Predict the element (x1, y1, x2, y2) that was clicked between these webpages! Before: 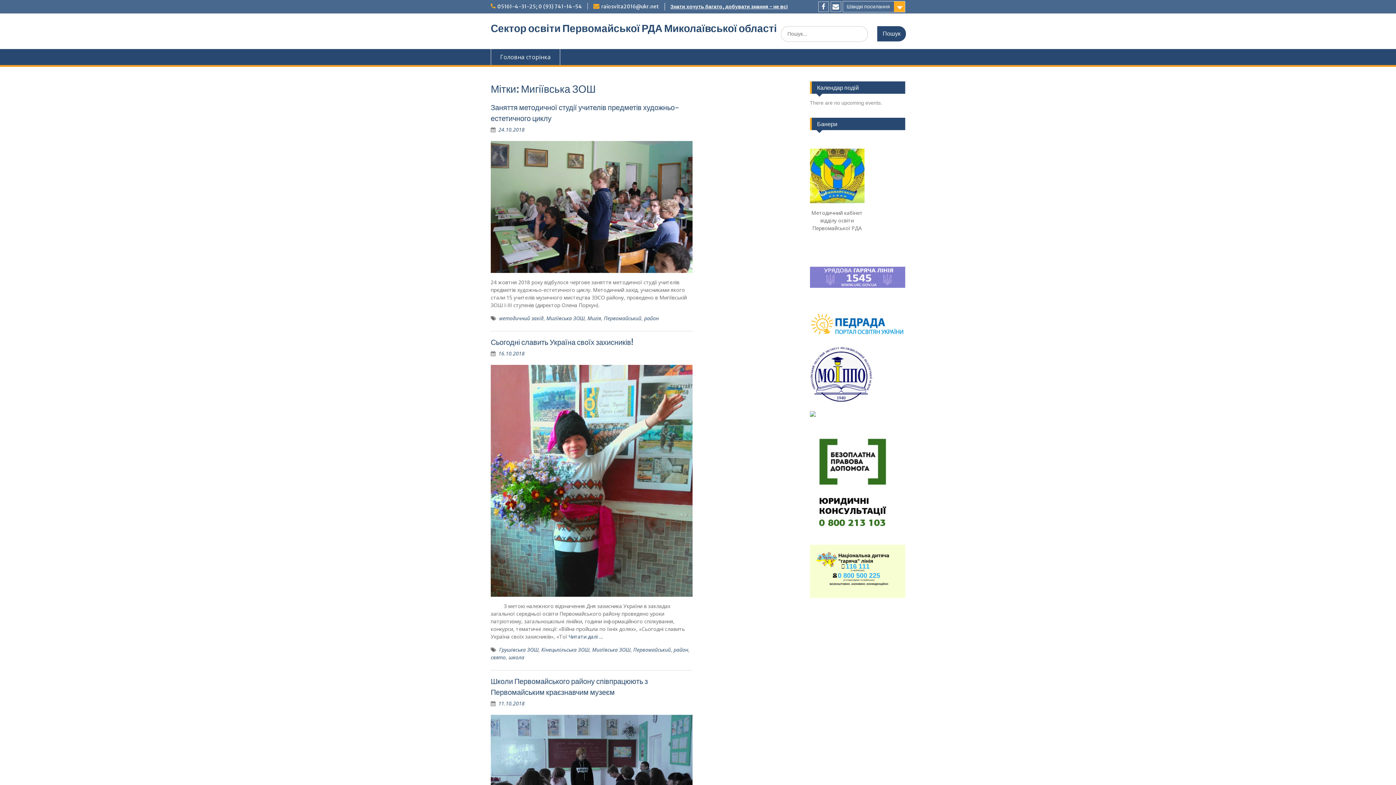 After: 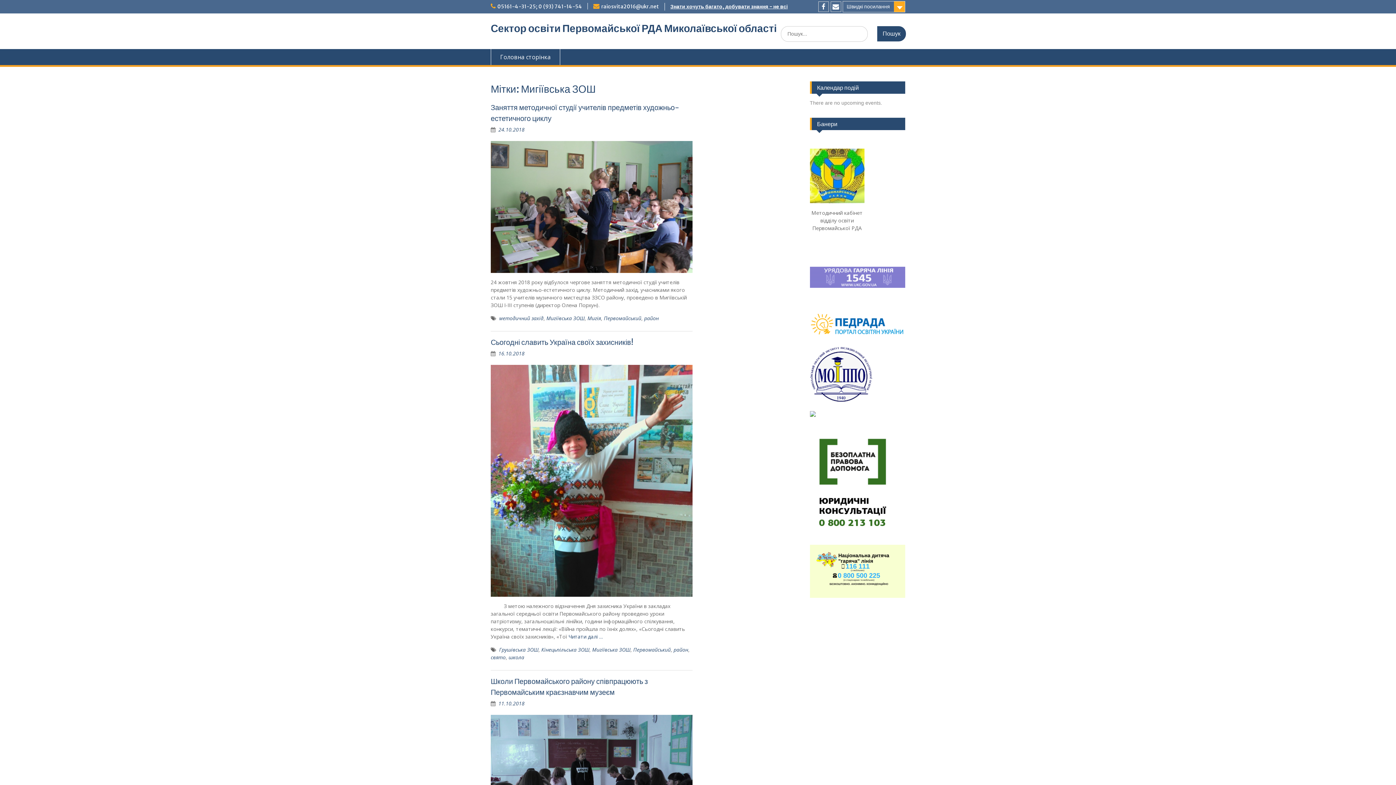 Action: bbox: (810, 411, 815, 418)